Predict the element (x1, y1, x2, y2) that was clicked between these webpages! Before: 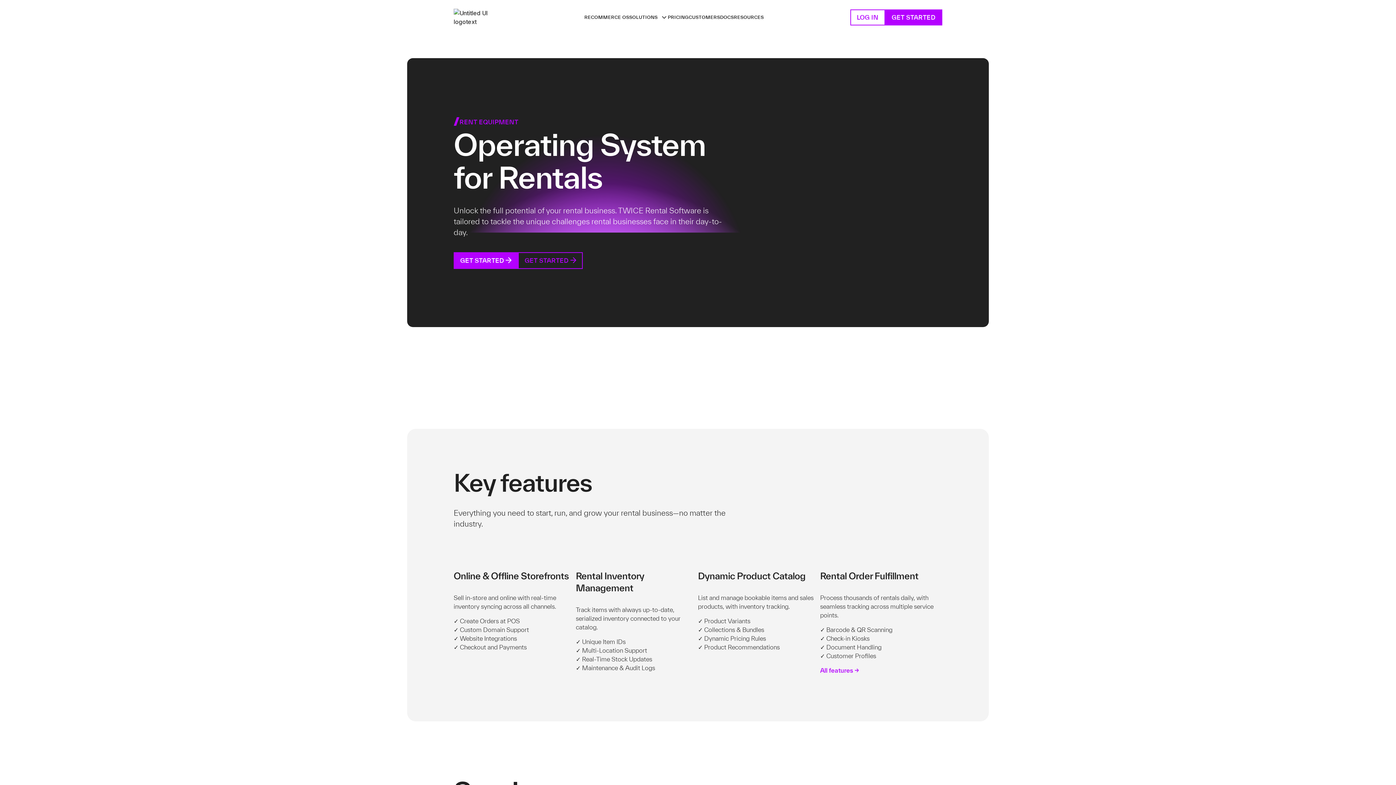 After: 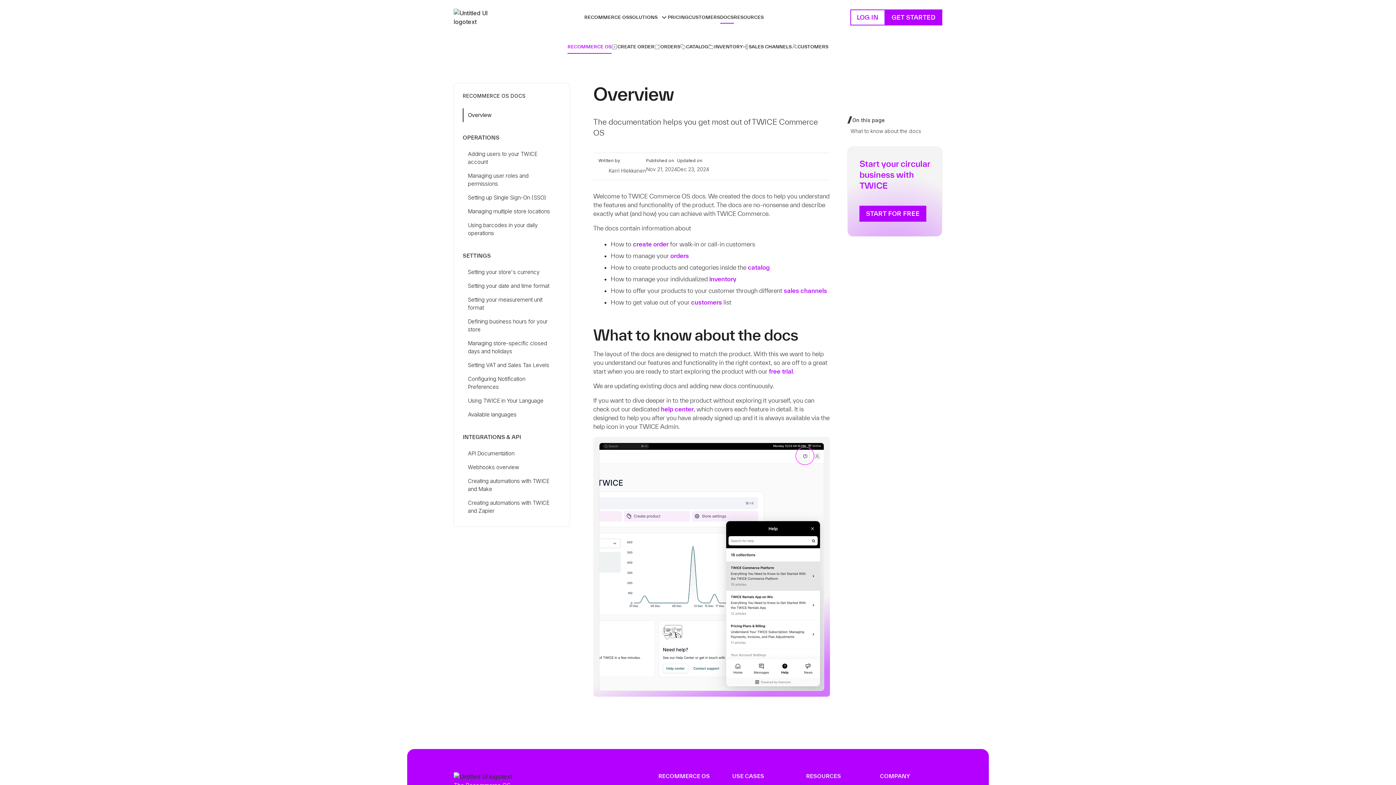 Action: label: DOCS bbox: (720, 11, 734, 23)